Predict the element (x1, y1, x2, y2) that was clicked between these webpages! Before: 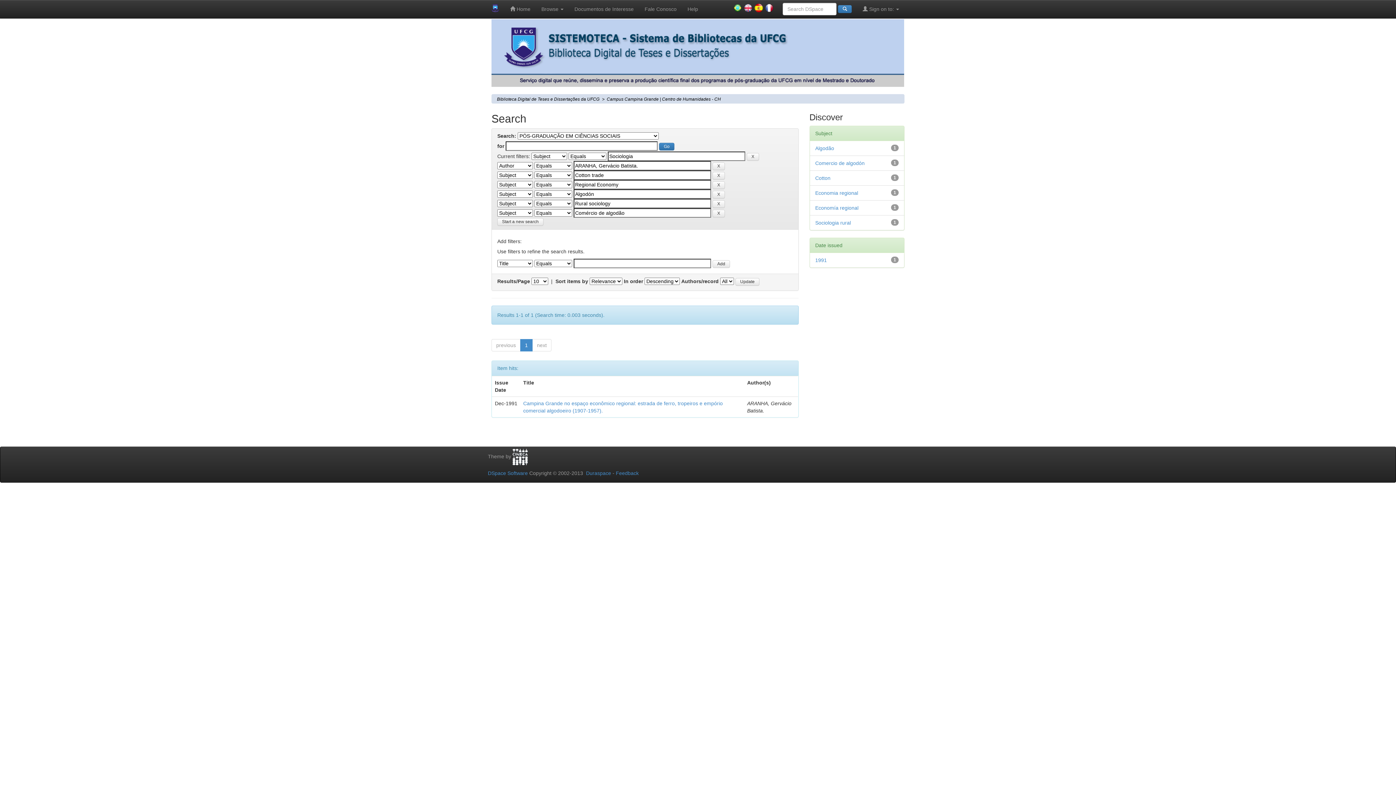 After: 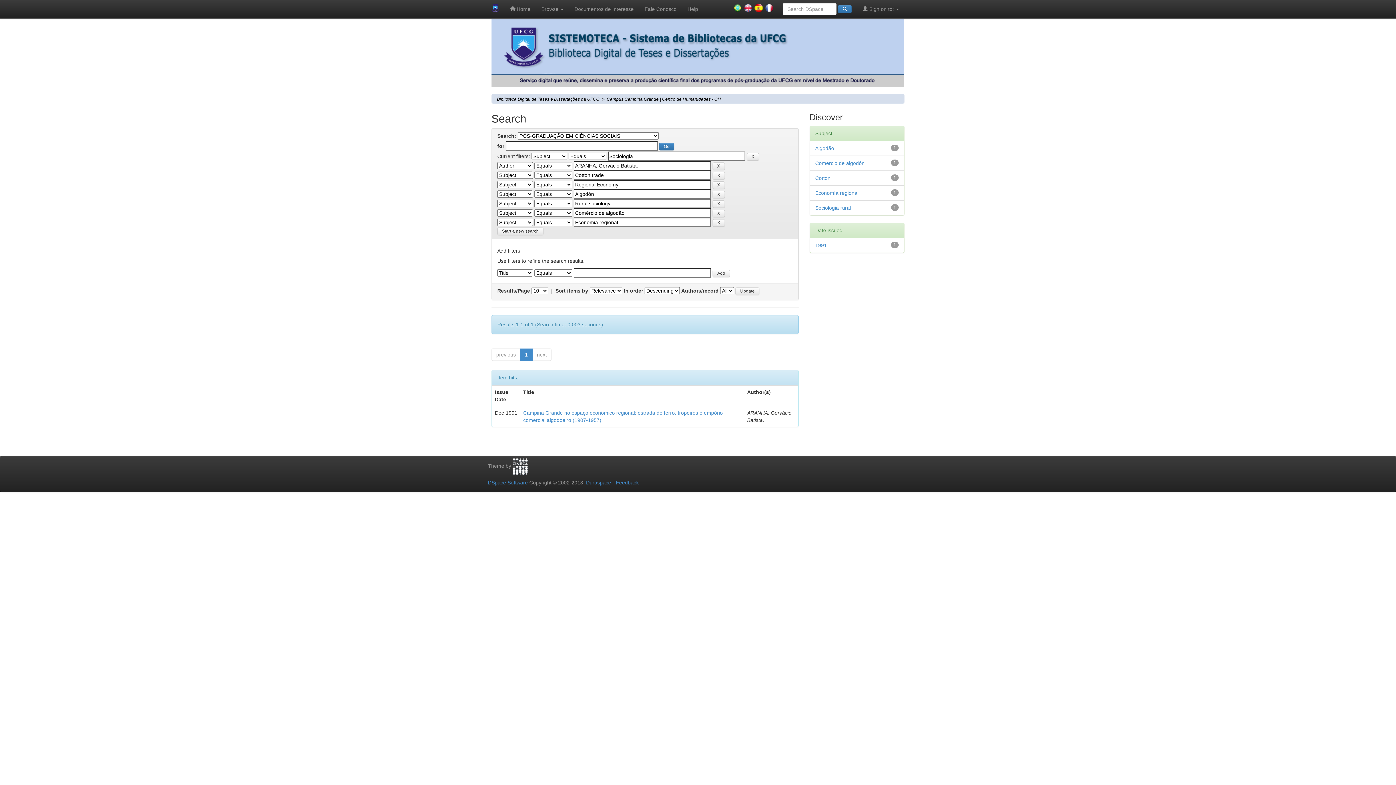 Action: label: Economia regional bbox: (815, 190, 858, 196)